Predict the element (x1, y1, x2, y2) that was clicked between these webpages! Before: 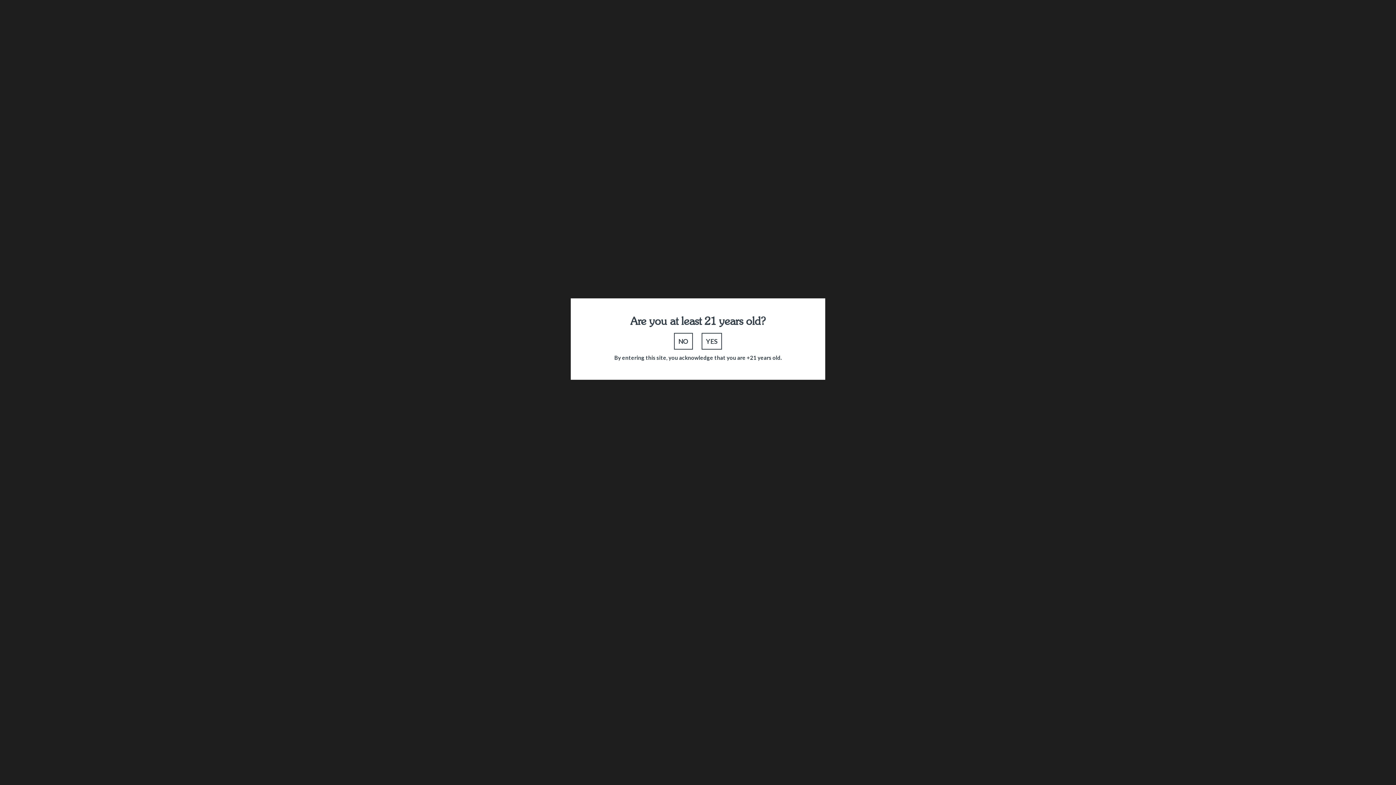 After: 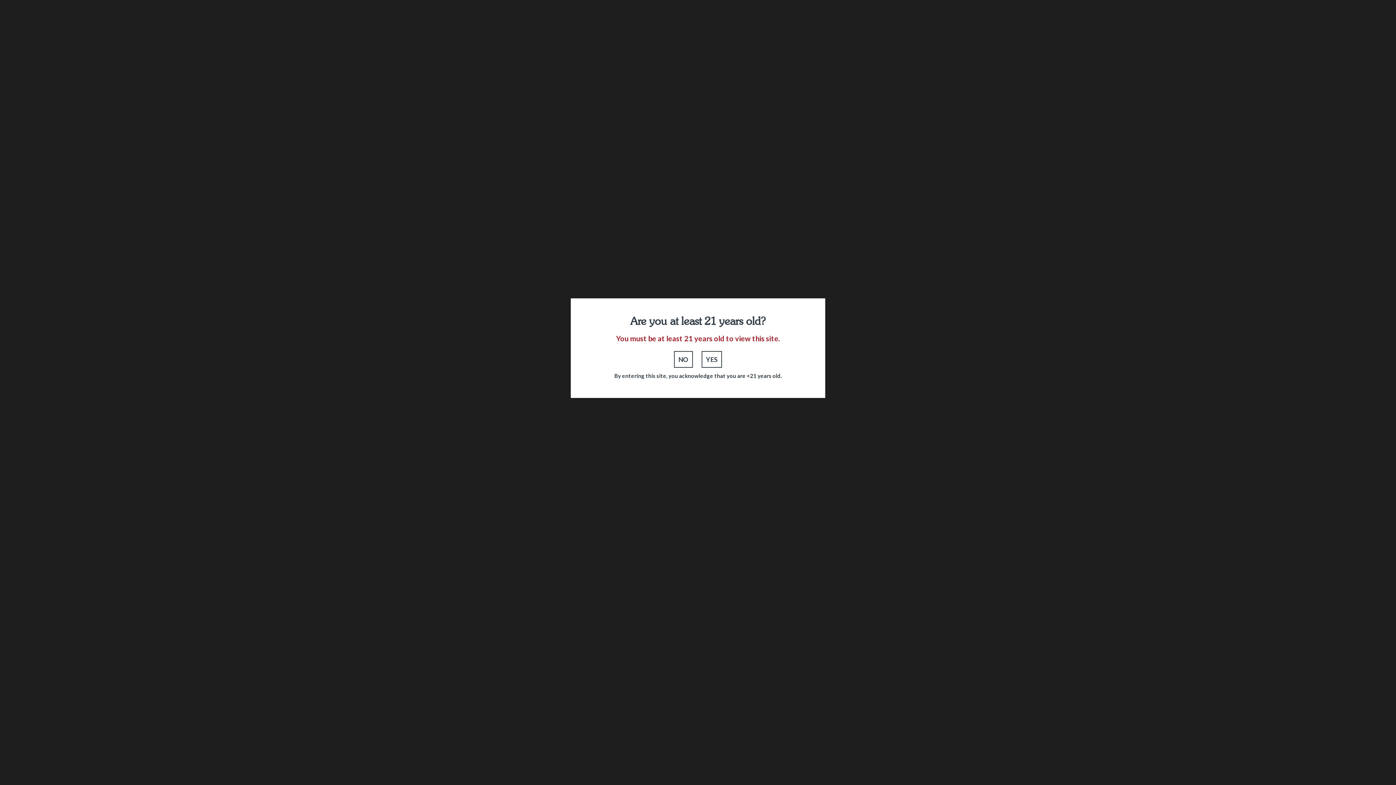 Action: label: NO bbox: (674, 333, 693, 349)